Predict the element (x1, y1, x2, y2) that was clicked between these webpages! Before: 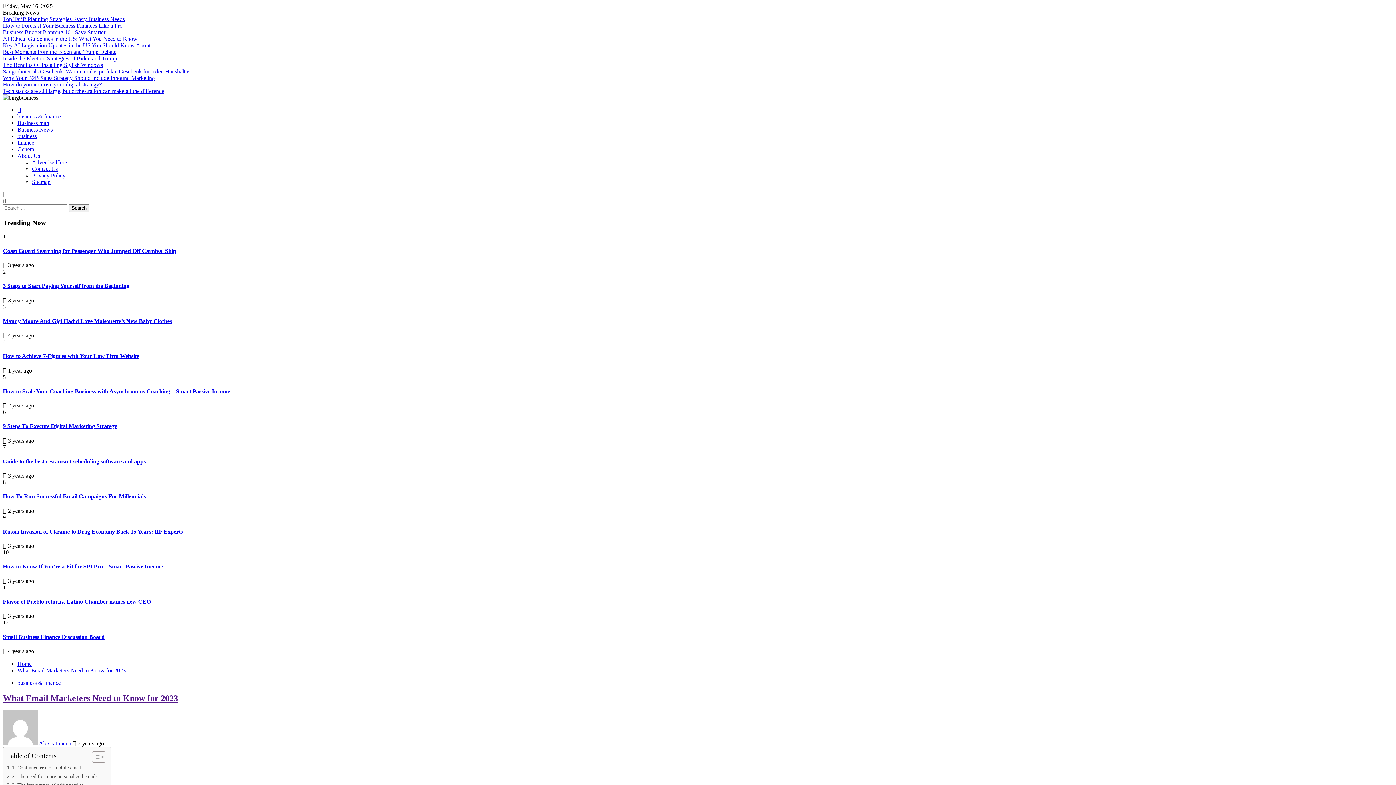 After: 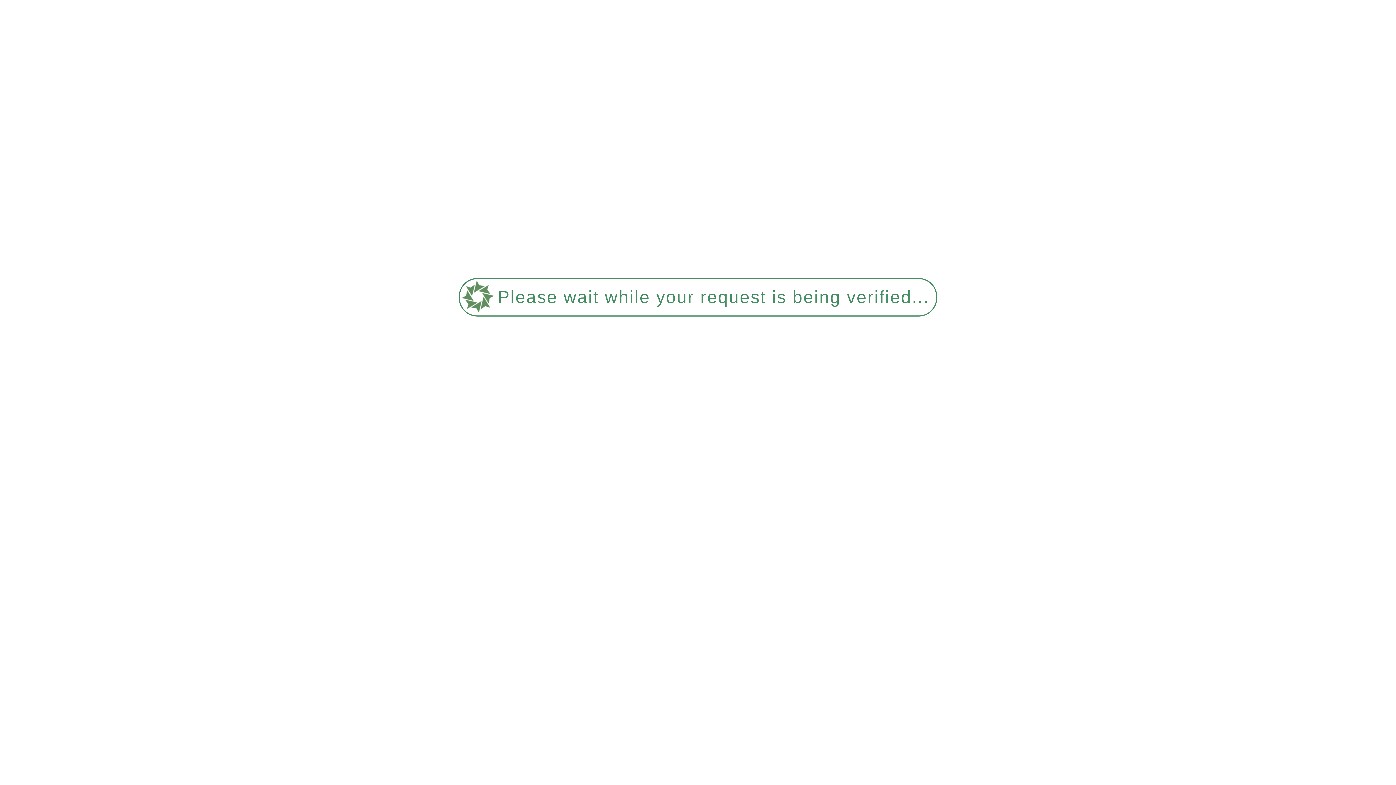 Action: bbox: (2, 693, 178, 703) label: What Email Marketers Need to Know for 2023